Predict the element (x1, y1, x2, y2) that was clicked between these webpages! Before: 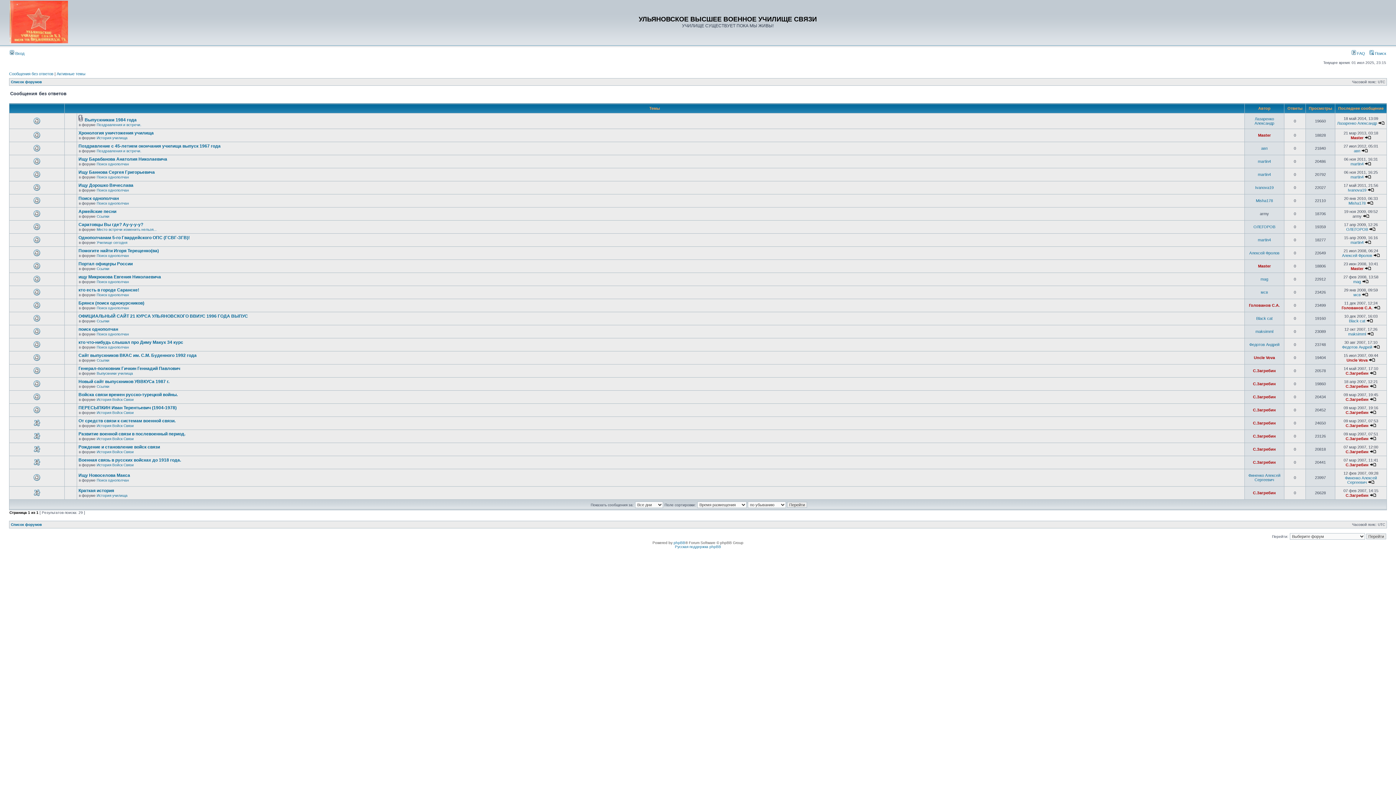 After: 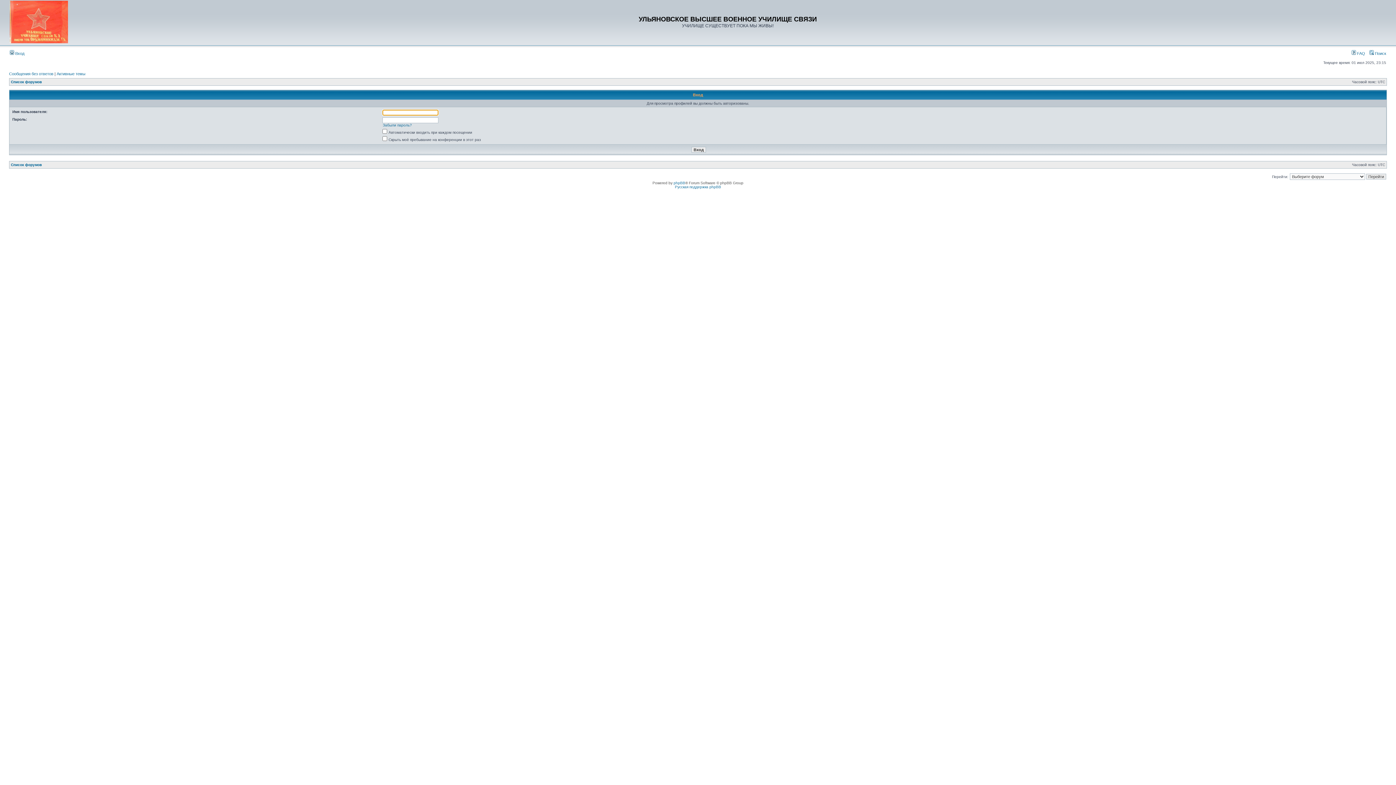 Action: label: Алексей Фролов bbox: (1342, 253, 1372, 257)